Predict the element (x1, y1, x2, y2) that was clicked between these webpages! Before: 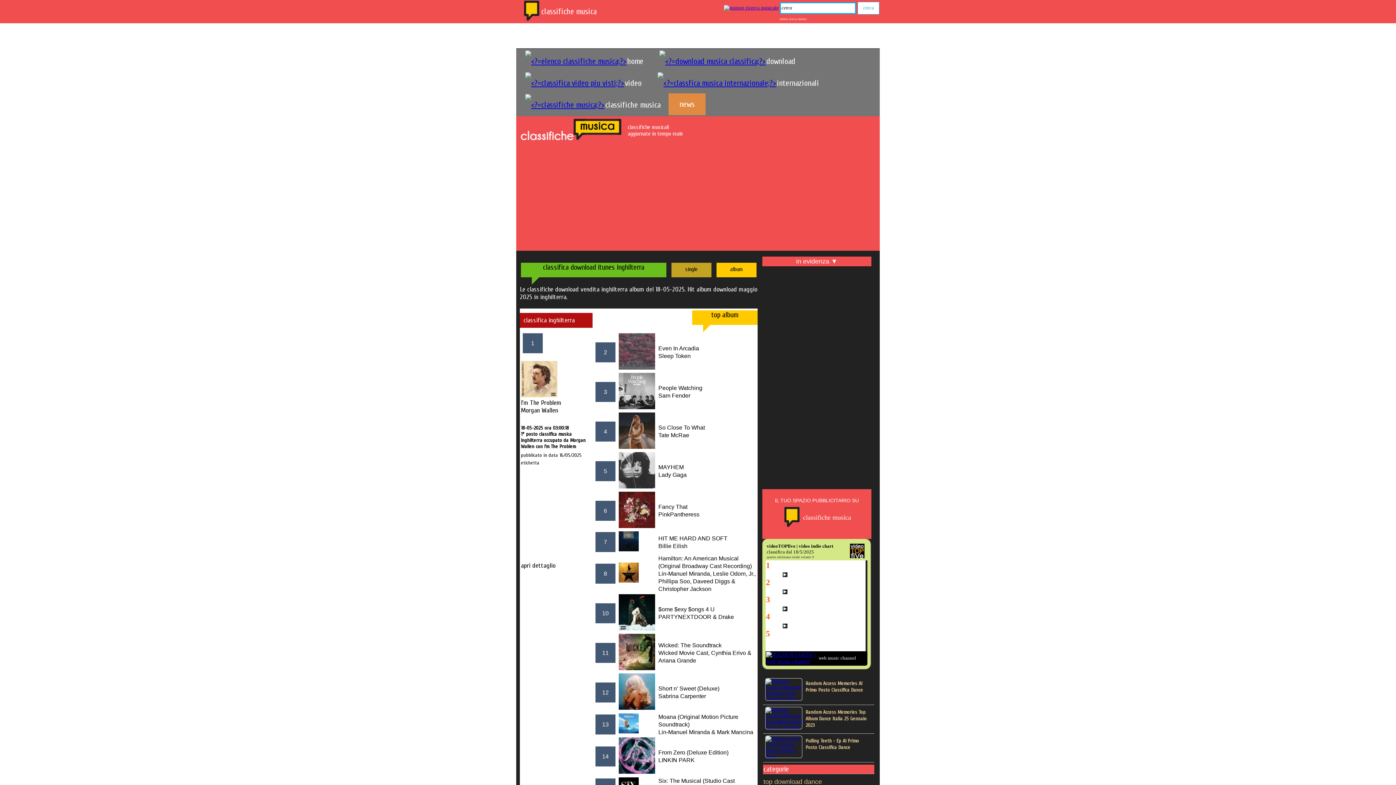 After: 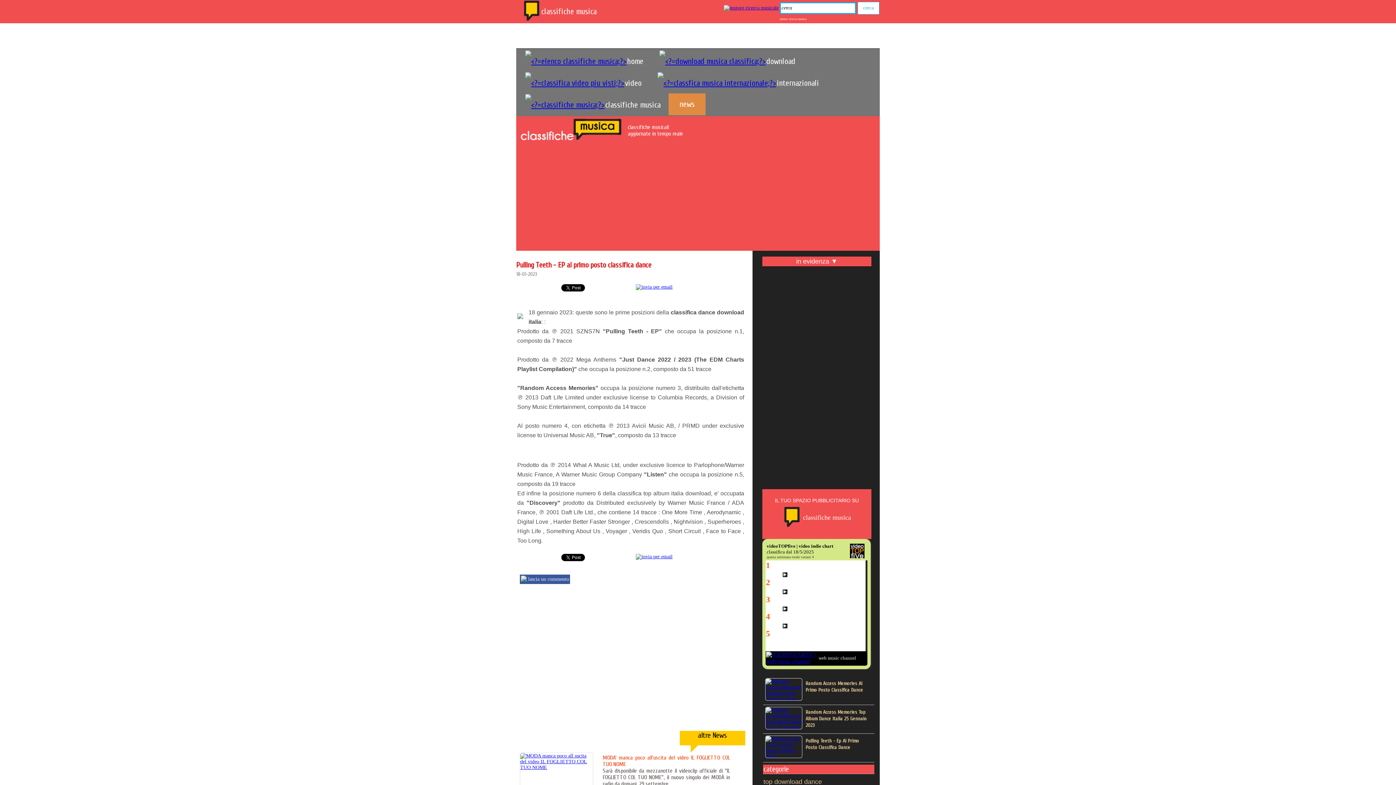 Action: bbox: (805, 738, 859, 750) label: Pulling Teeth - Ep Al Primo Posto Classifica Dance